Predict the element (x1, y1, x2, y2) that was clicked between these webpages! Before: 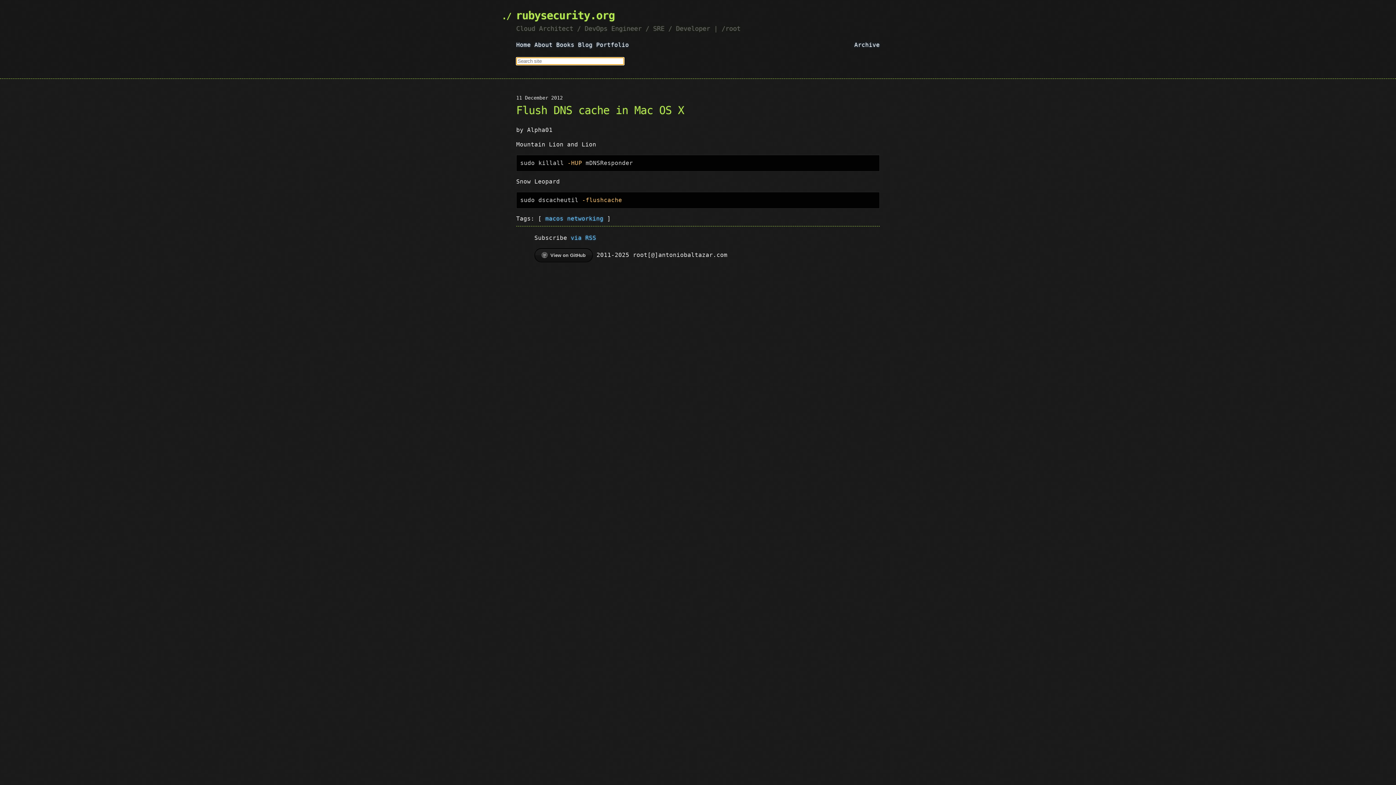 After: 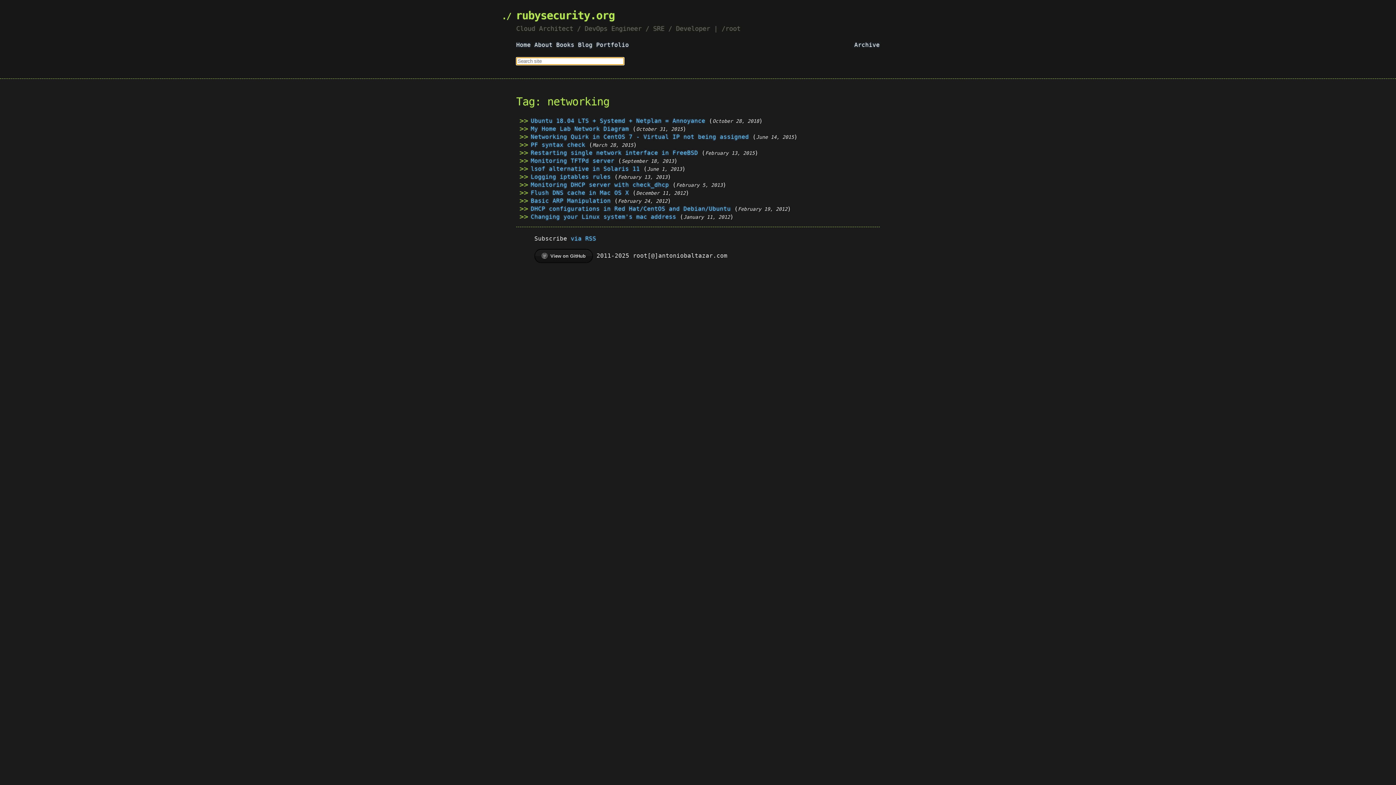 Action: label: networking bbox: (567, 215, 603, 222)